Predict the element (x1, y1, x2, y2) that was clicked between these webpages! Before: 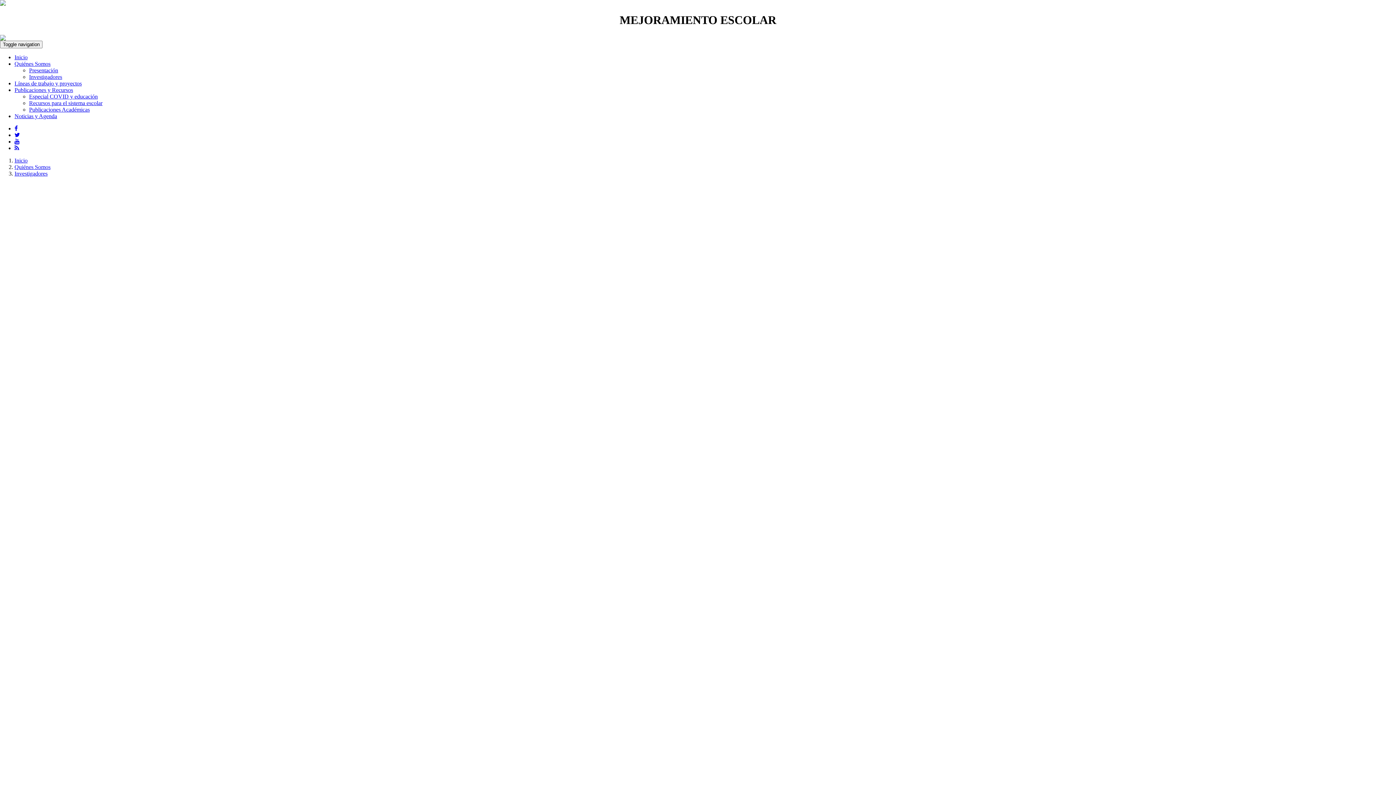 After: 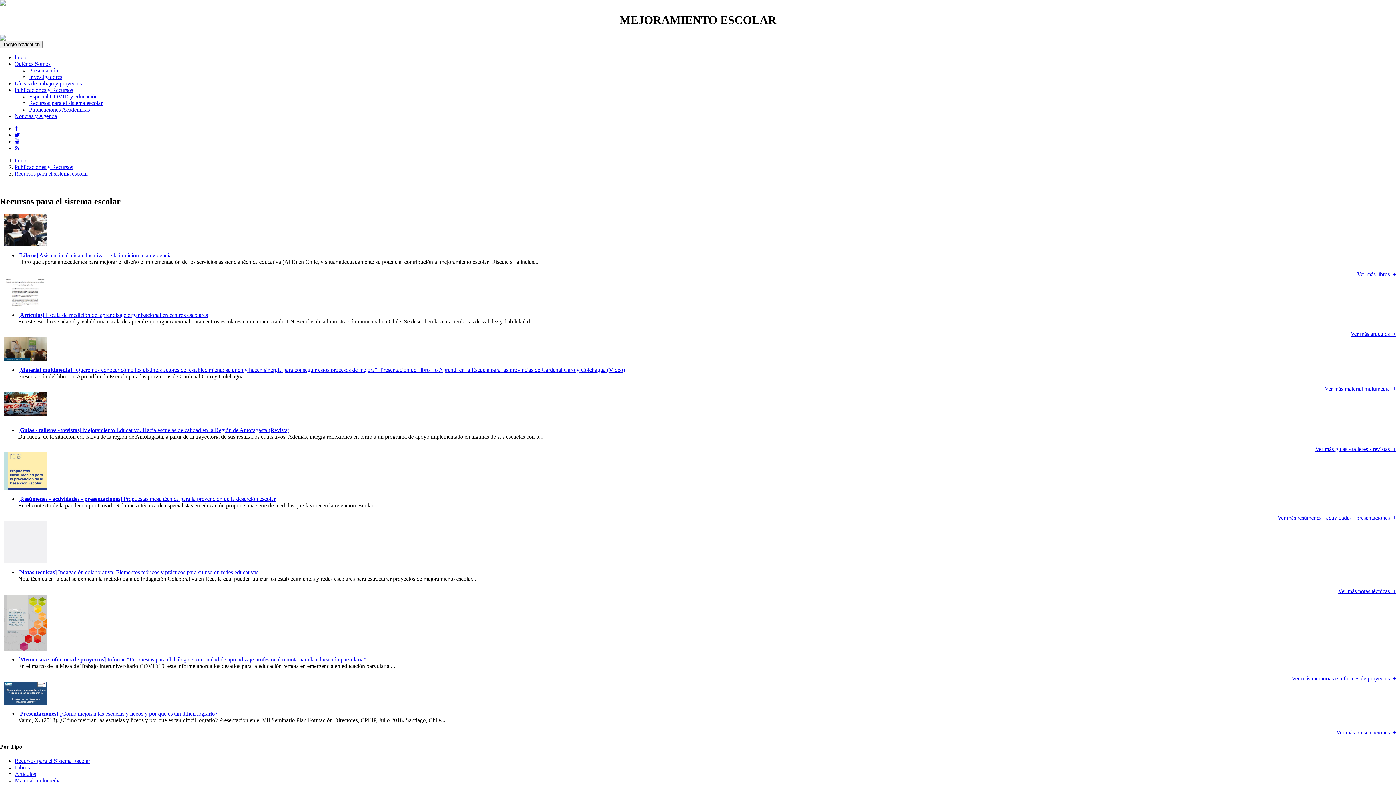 Action: label: Recursos para el sistema escolar bbox: (29, 99, 102, 106)